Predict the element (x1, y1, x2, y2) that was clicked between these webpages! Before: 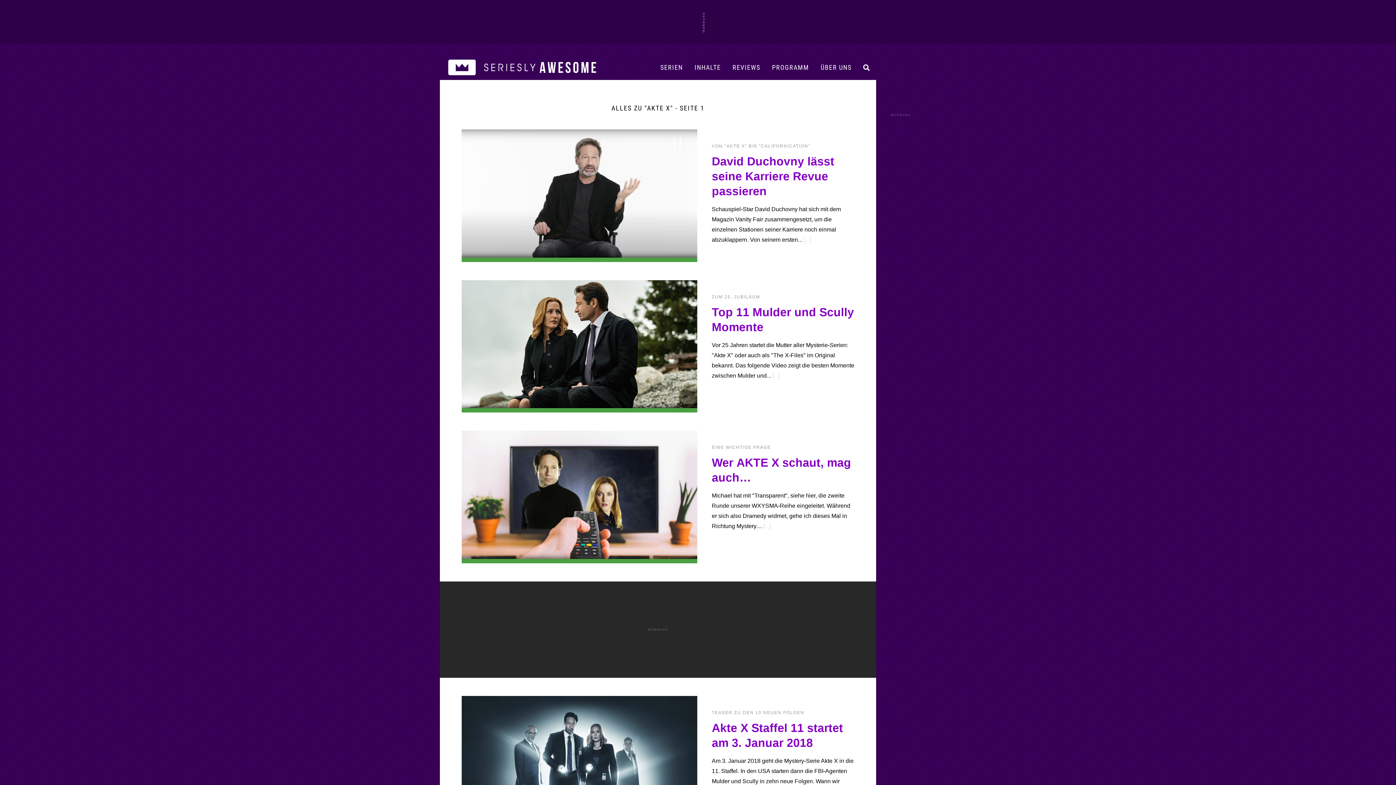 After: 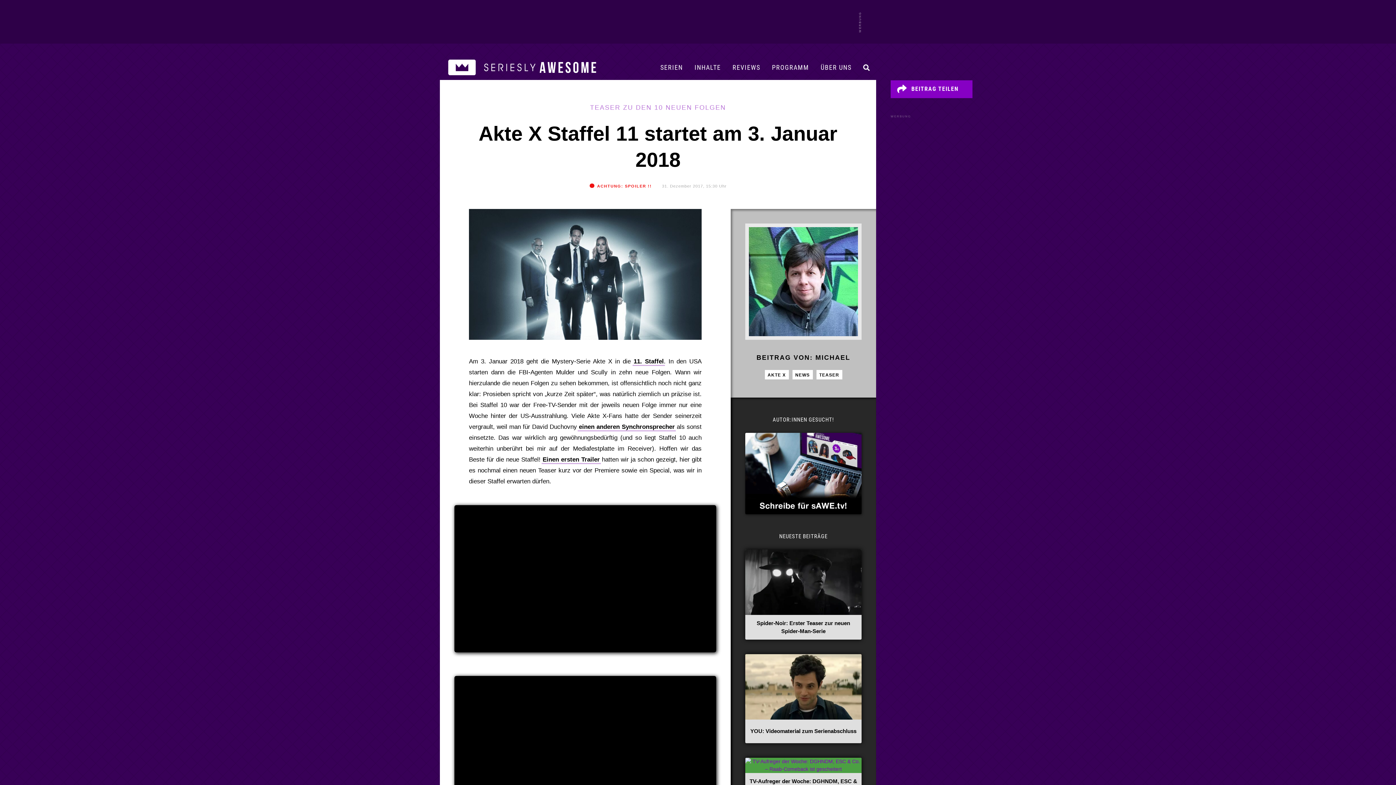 Action: bbox: (712, 720, 854, 750) label: Akte X Staffel 11 startet am 3. Januar 2018